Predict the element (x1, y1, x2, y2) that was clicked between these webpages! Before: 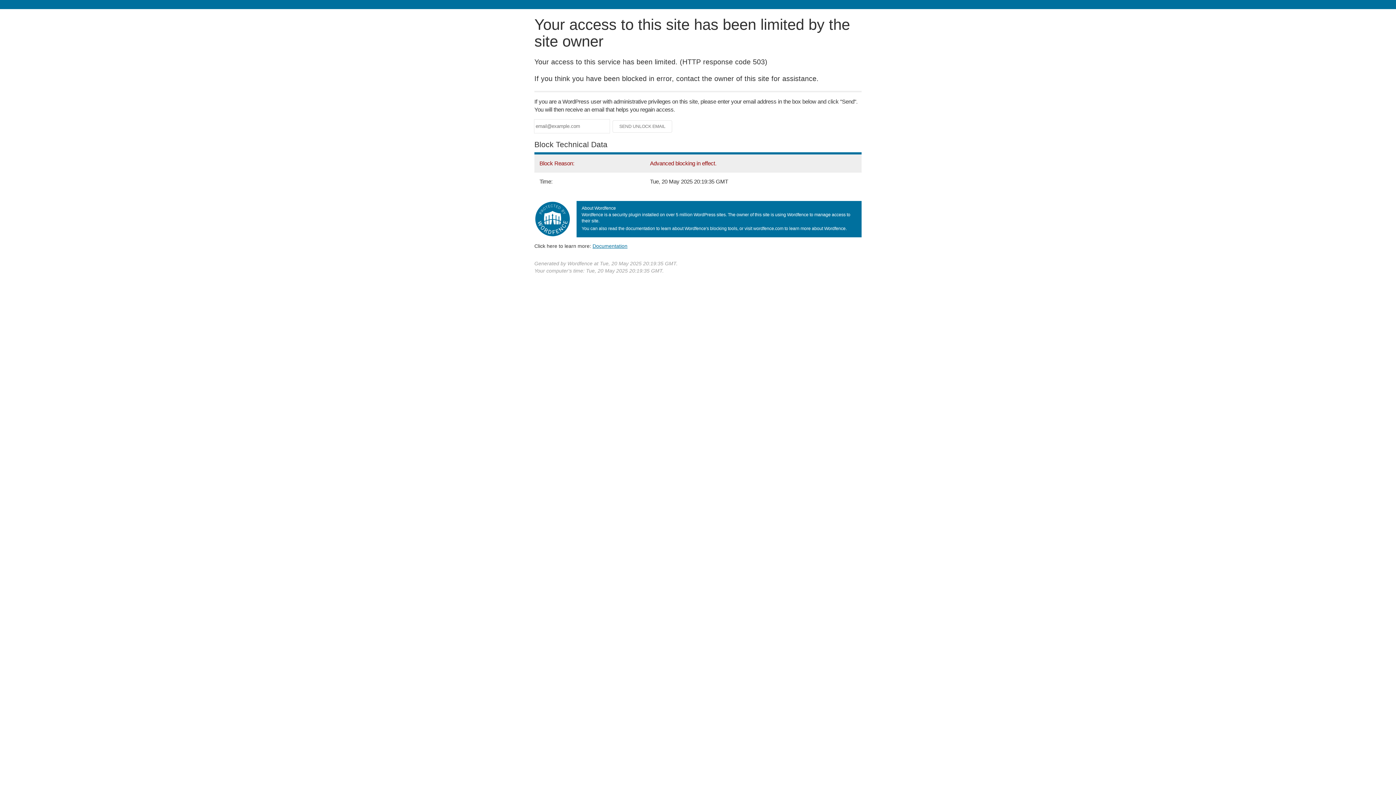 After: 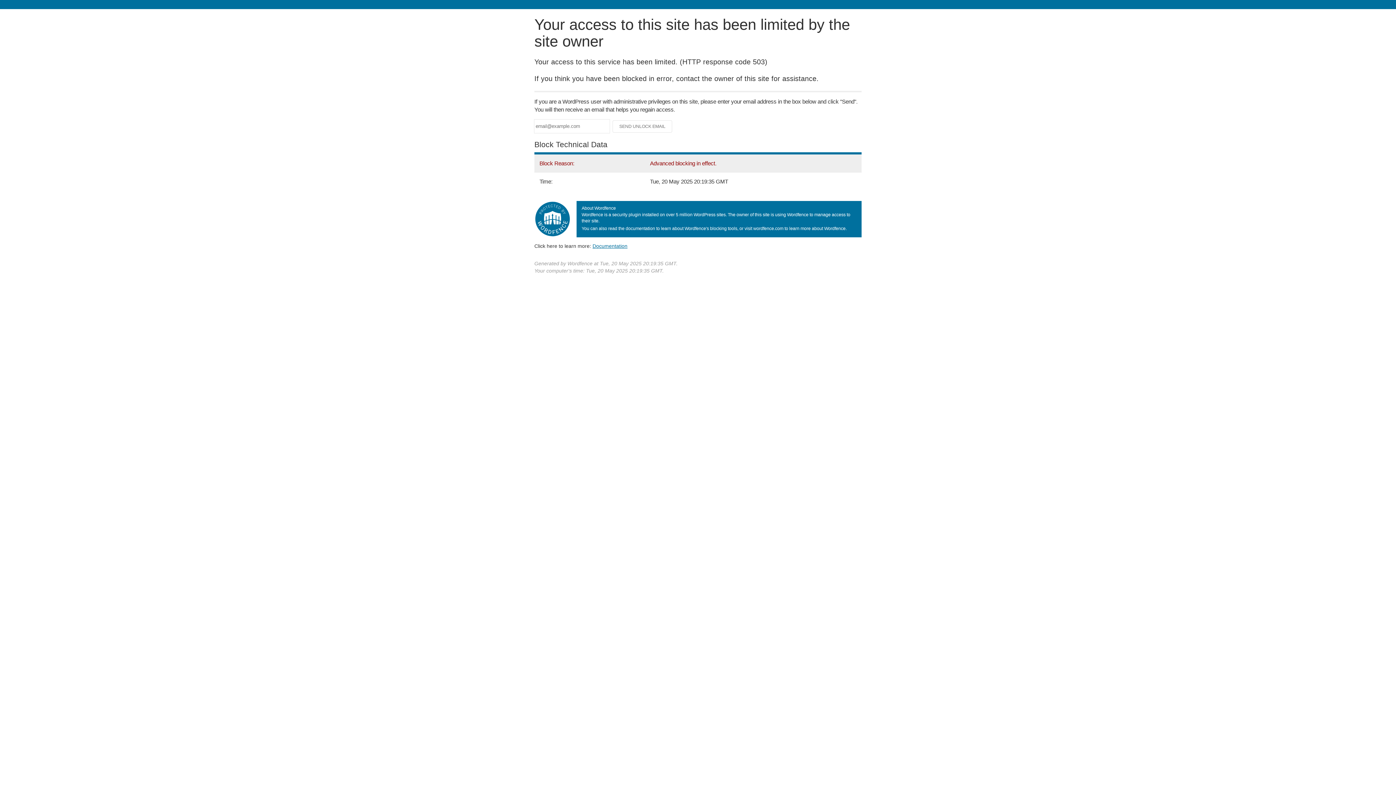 Action: label: Documentation bbox: (592, 243, 627, 248)